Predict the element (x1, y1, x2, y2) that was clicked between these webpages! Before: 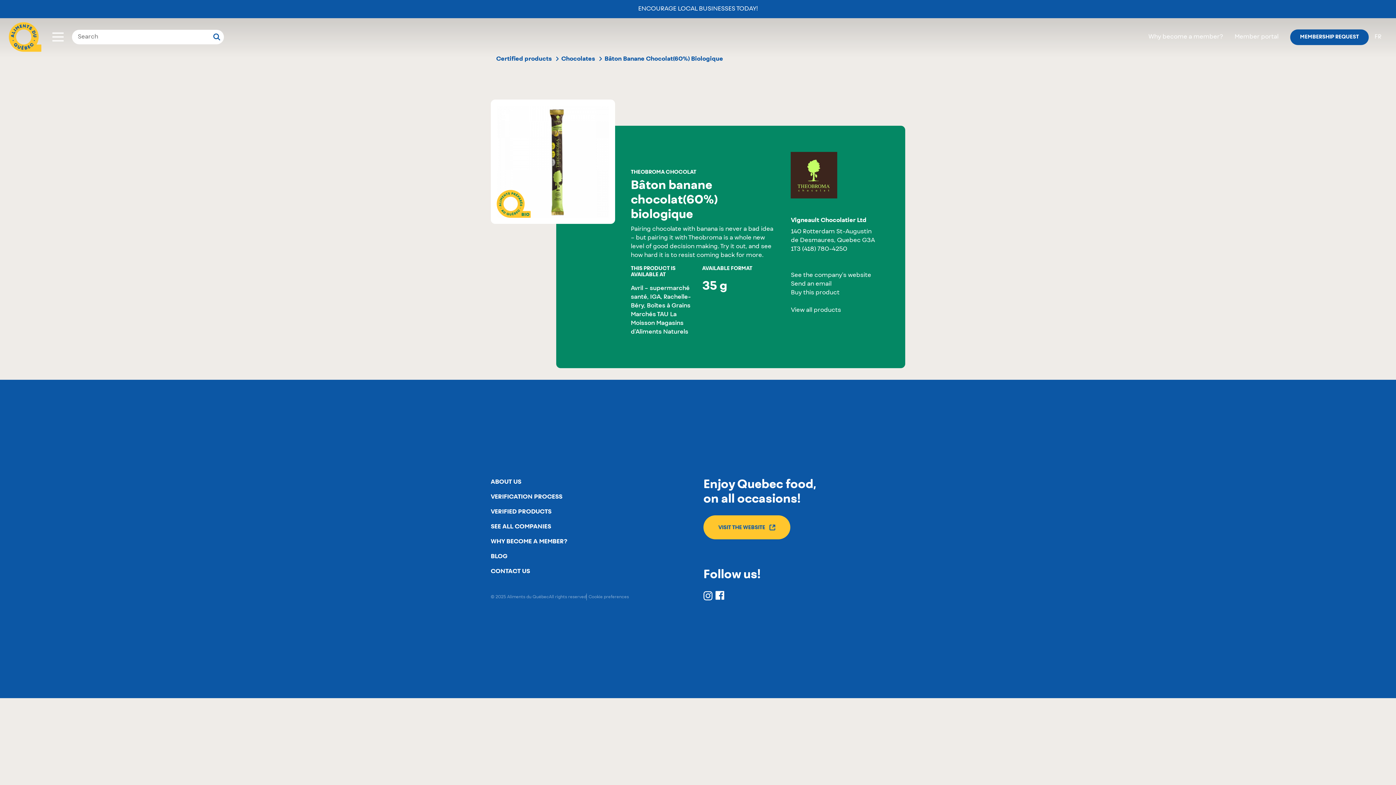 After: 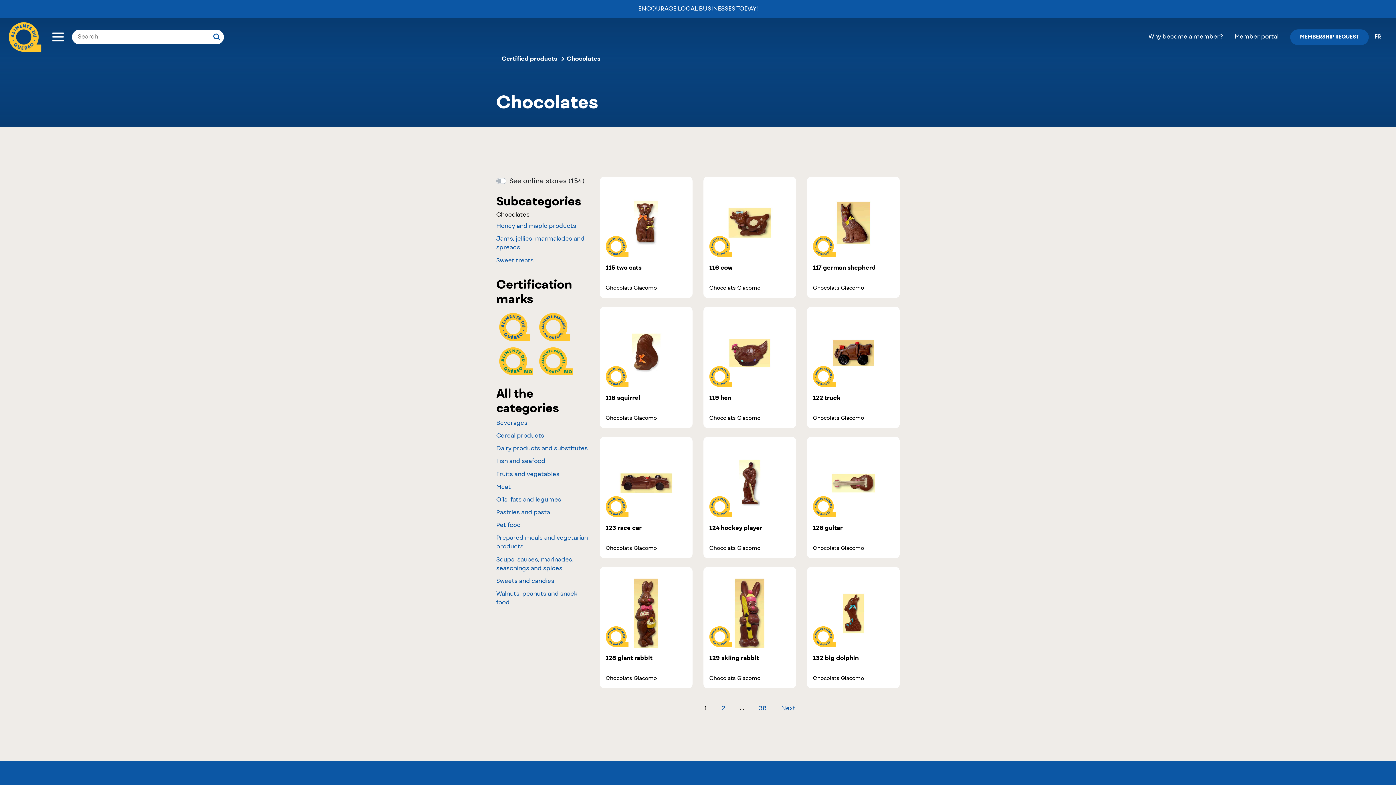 Action: label: Chocolates bbox: (561, 56, 595, 61)